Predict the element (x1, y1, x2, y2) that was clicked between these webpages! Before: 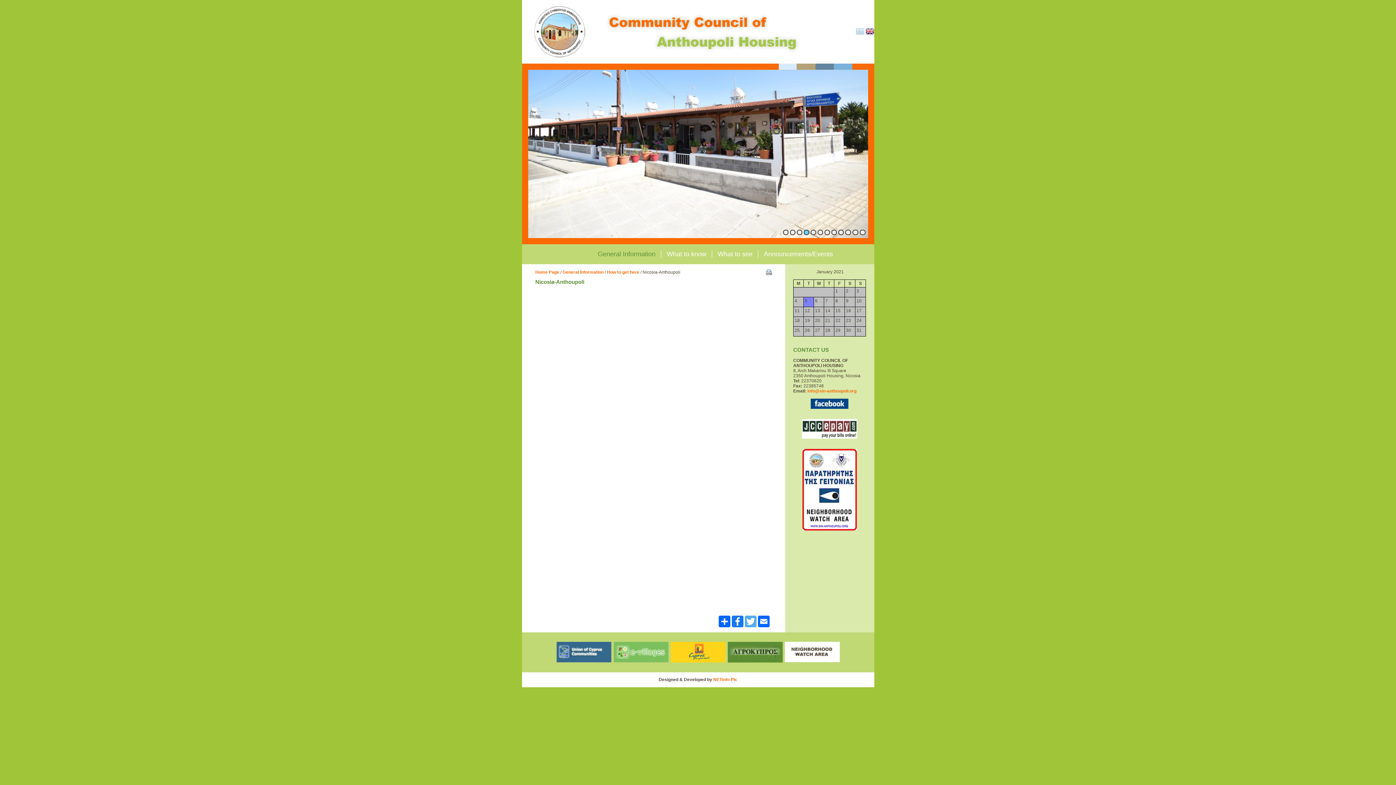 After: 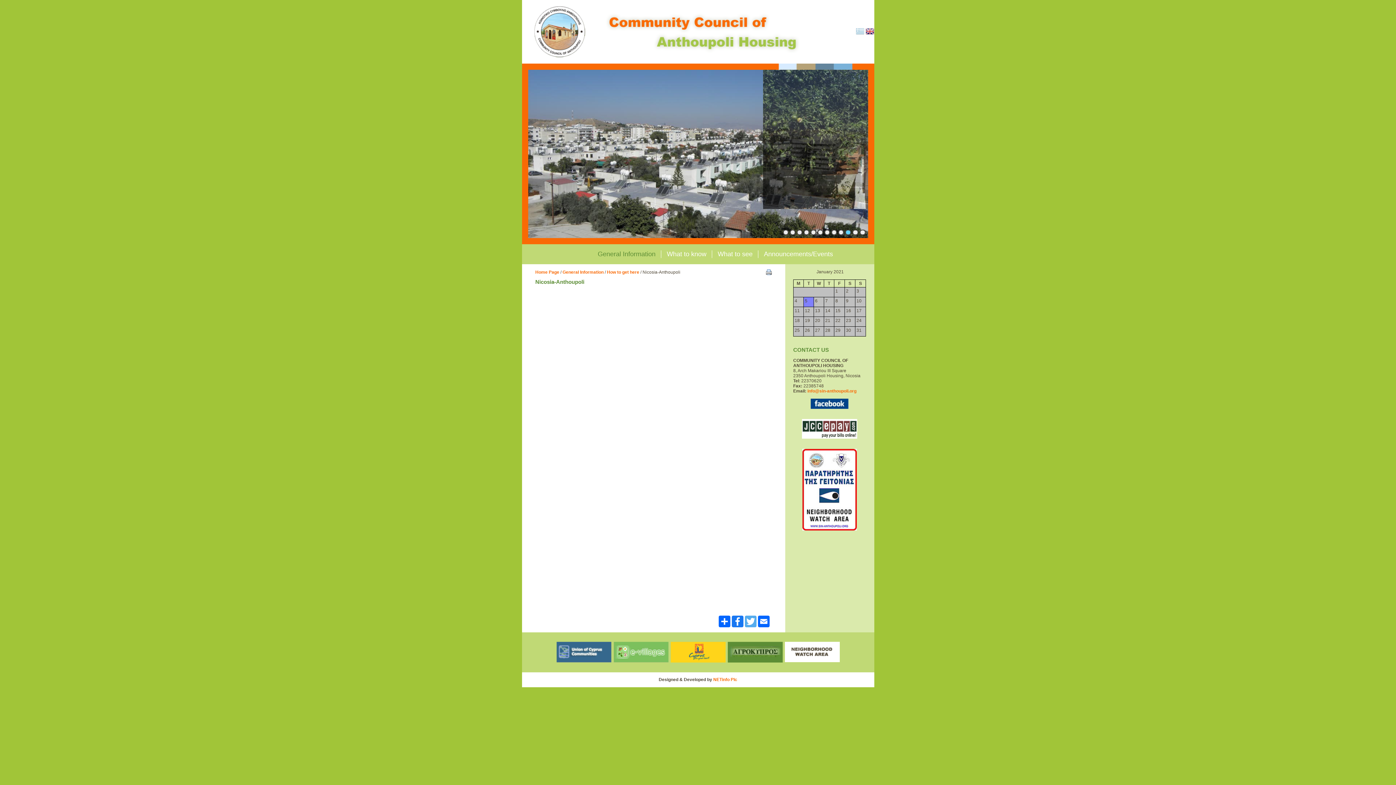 Action: bbox: (556, 658, 611, 664)